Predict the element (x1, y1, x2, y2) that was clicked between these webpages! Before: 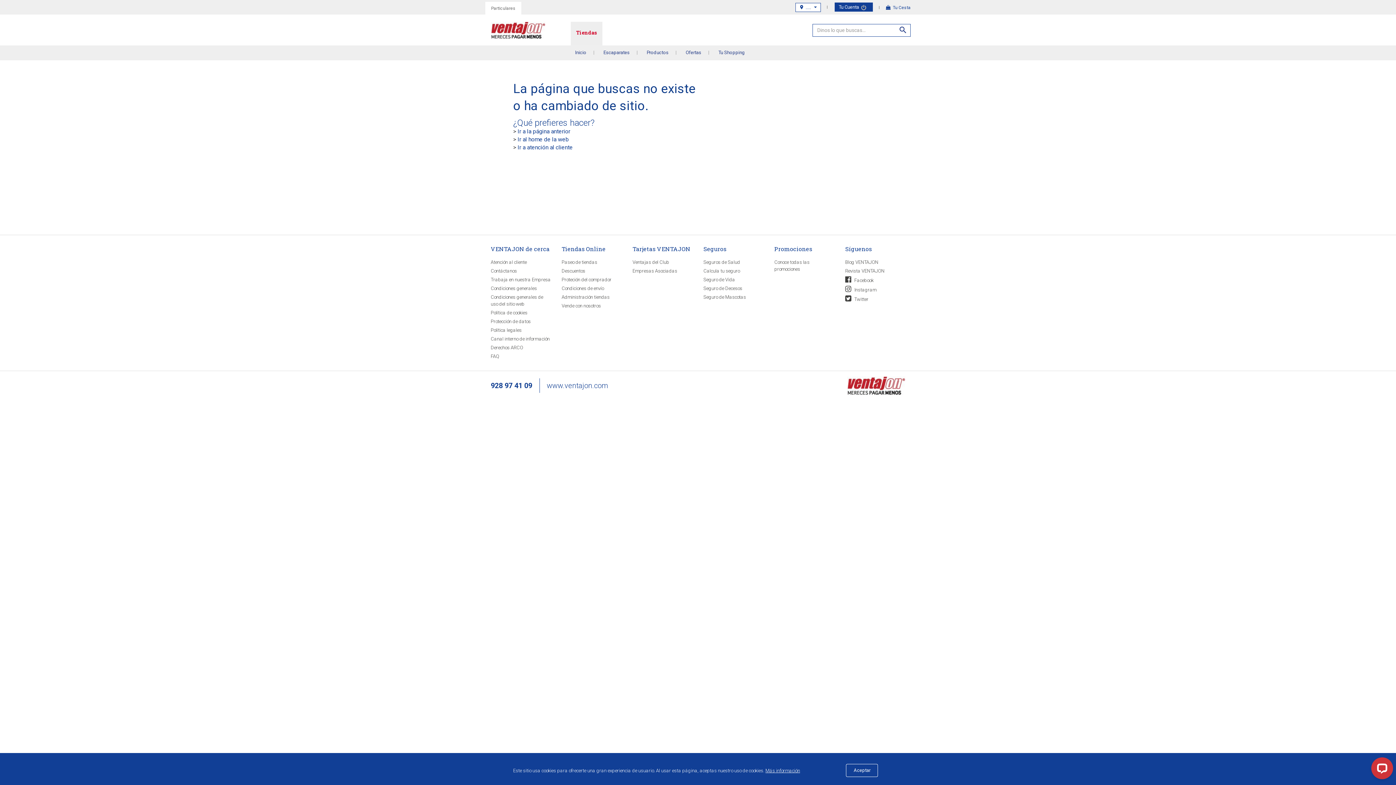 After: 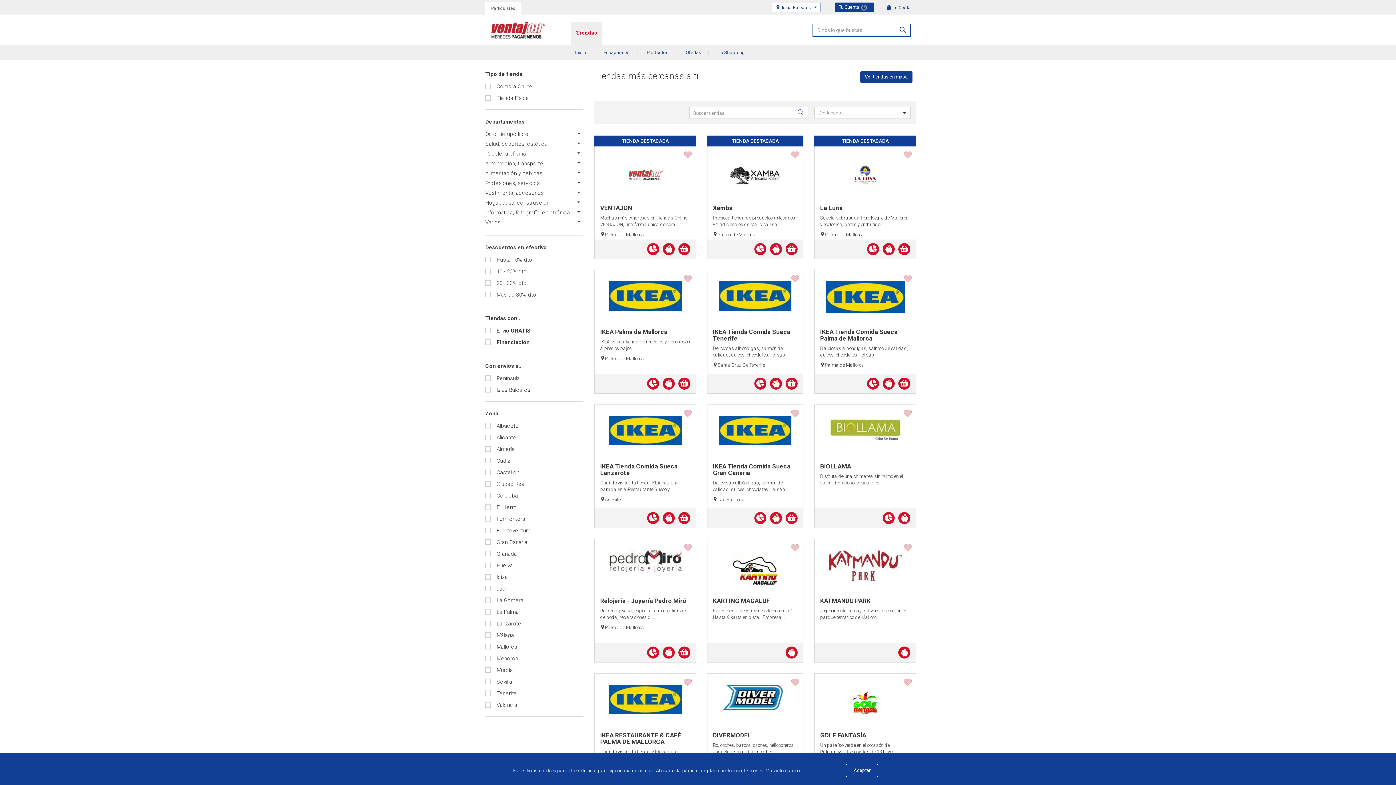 Action: label: Escaparates bbox: (596, 46, 636, 58)